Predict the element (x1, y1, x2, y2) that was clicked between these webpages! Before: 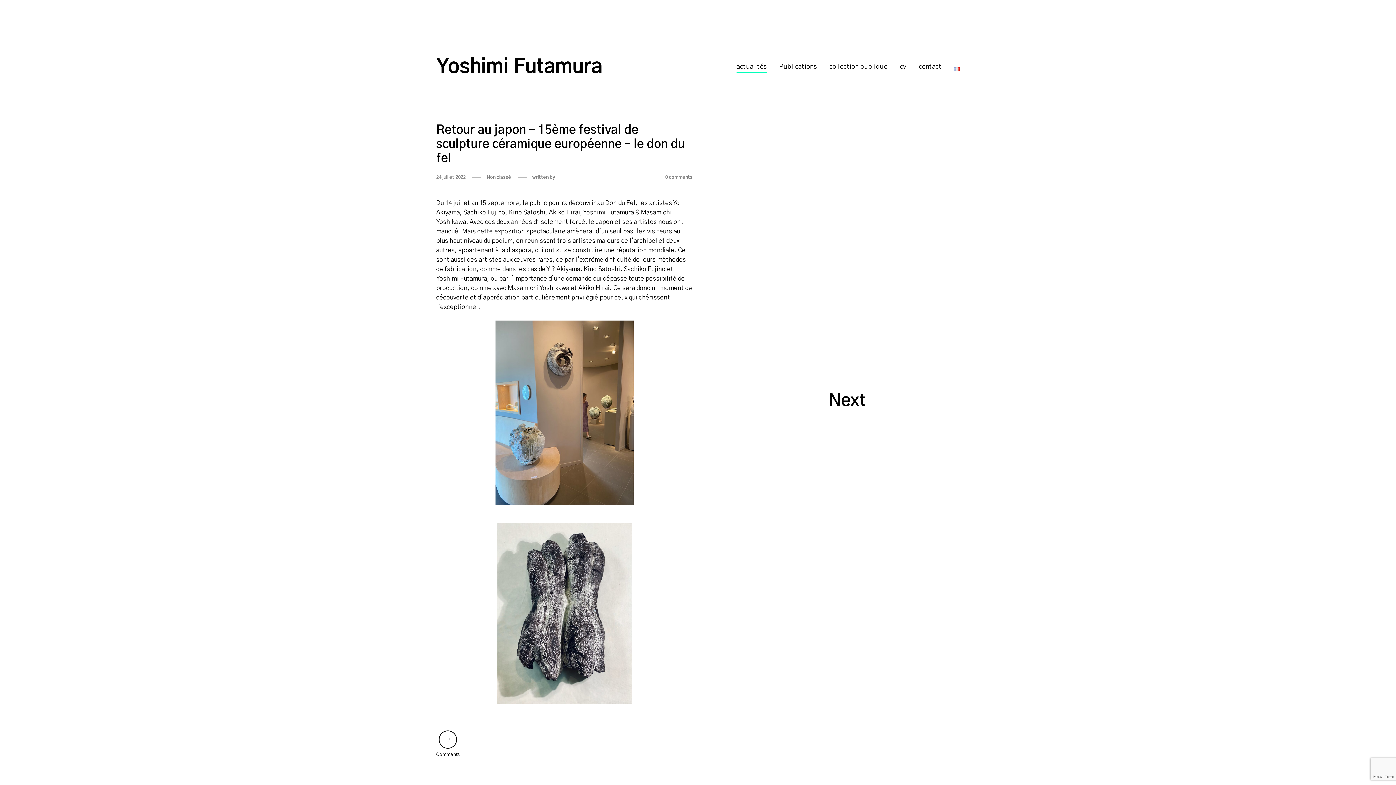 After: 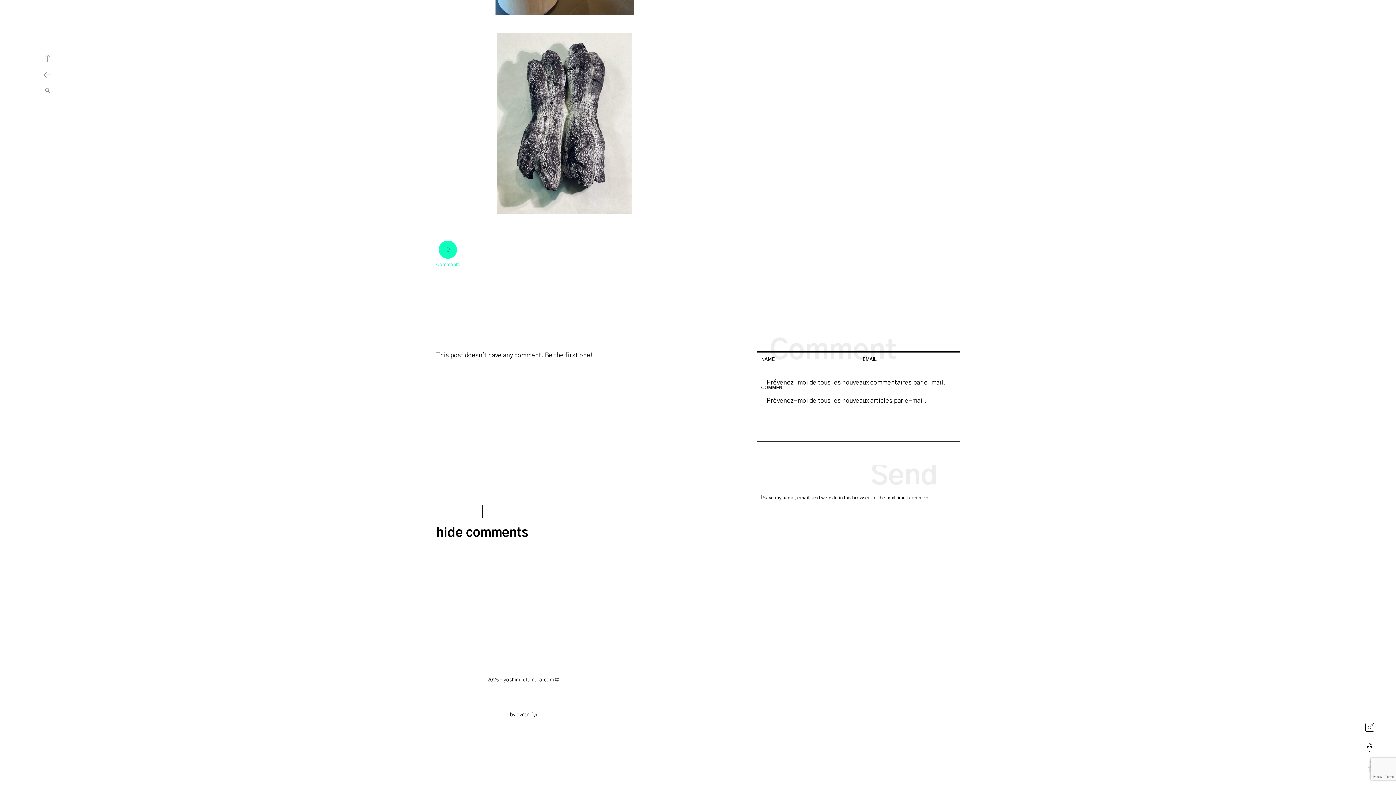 Action: bbox: (665, 174, 692, 180) label: 0 comments